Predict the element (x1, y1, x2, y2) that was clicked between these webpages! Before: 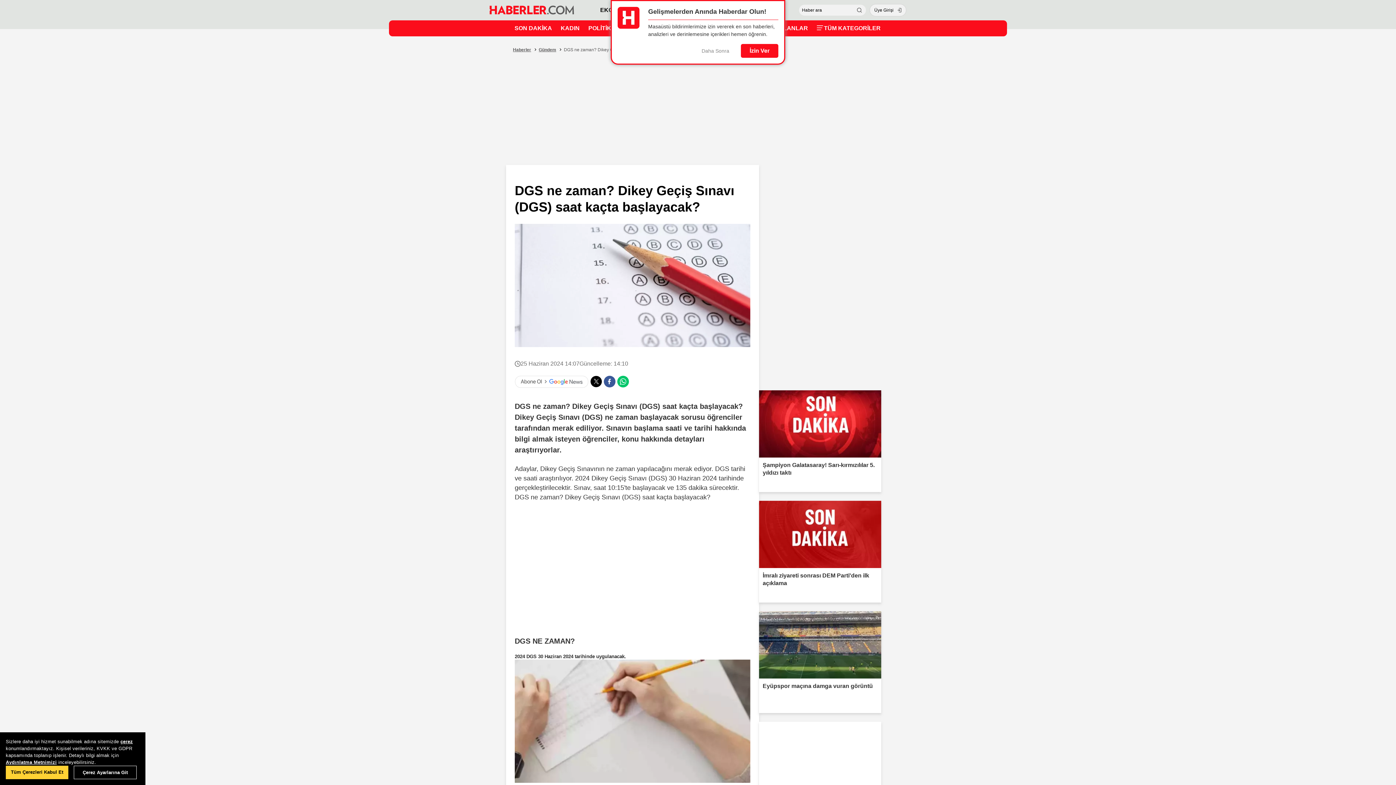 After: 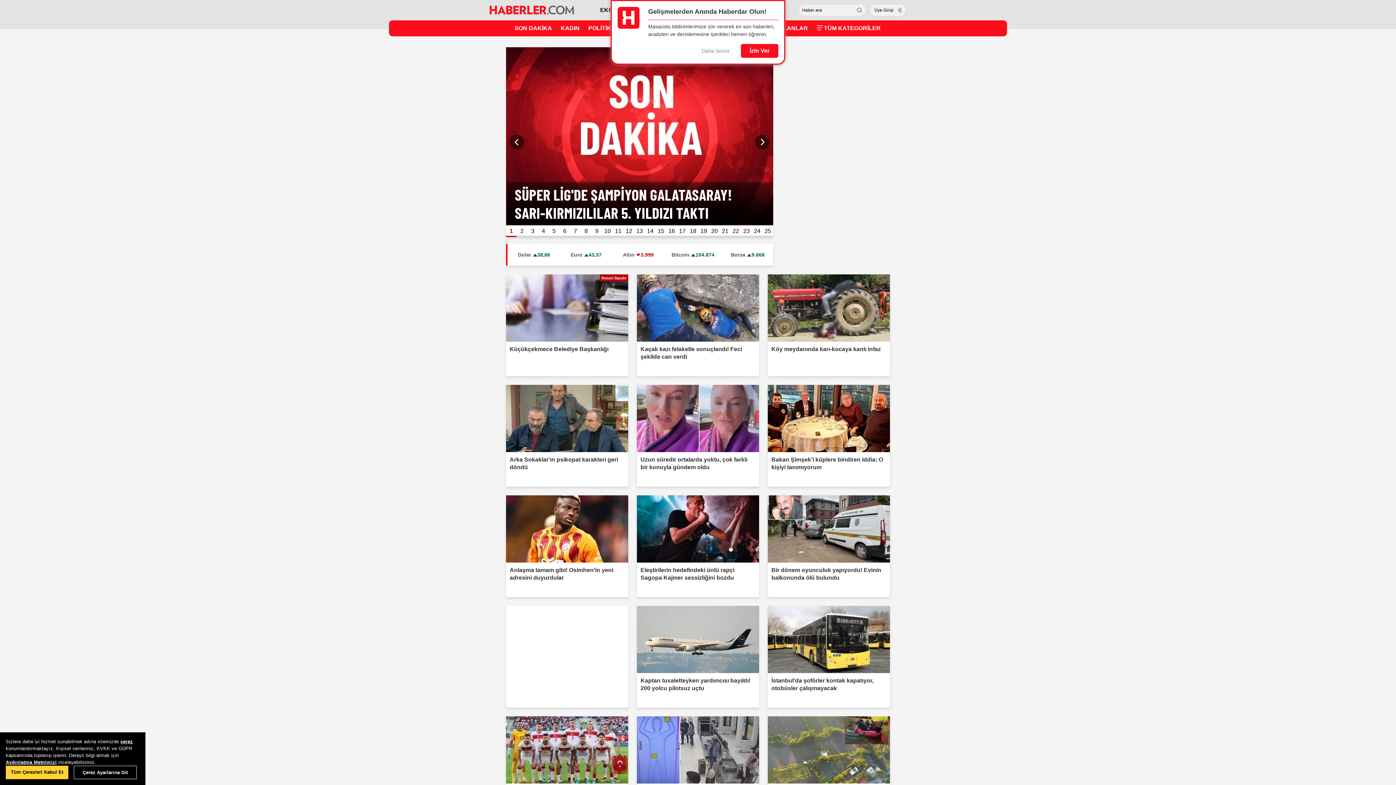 Action: bbox: (489, 0, 574, 20)